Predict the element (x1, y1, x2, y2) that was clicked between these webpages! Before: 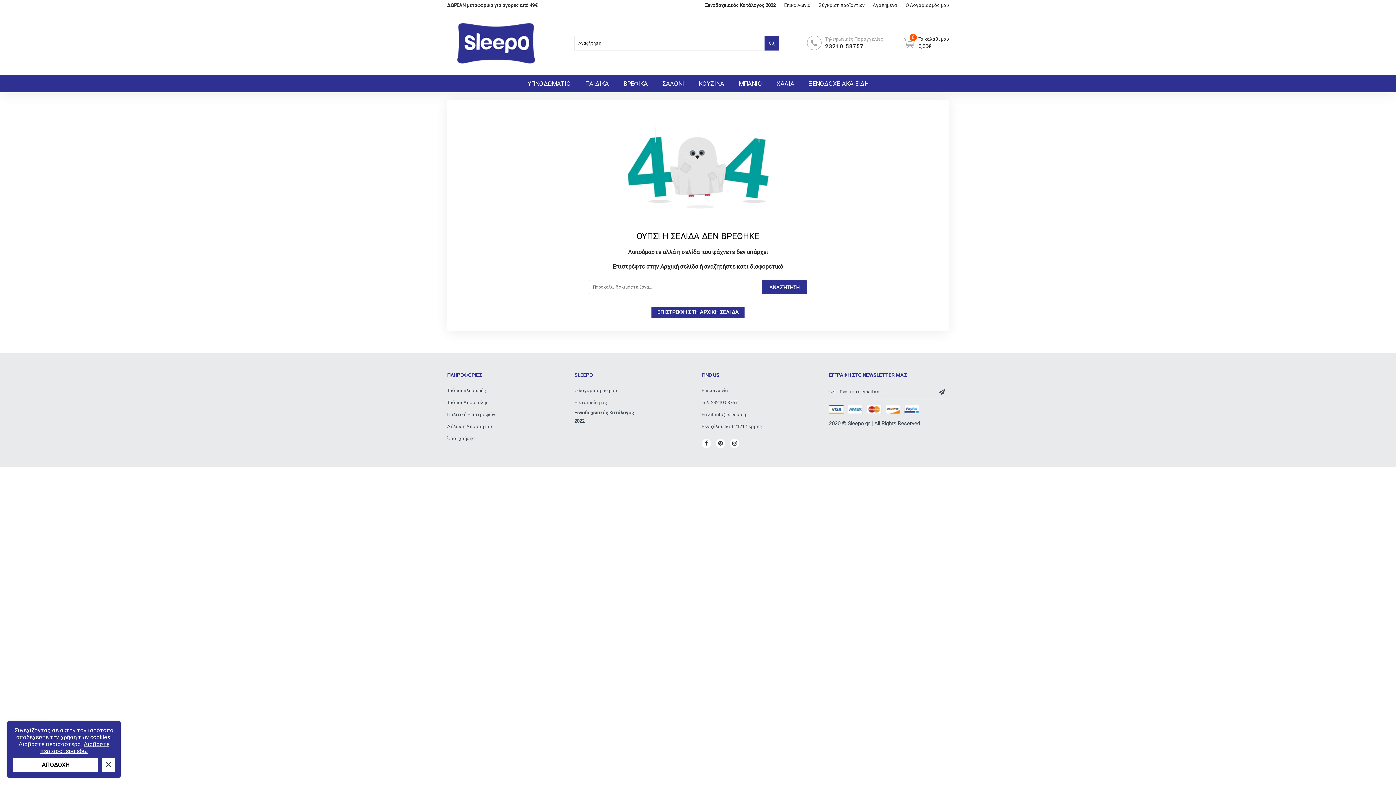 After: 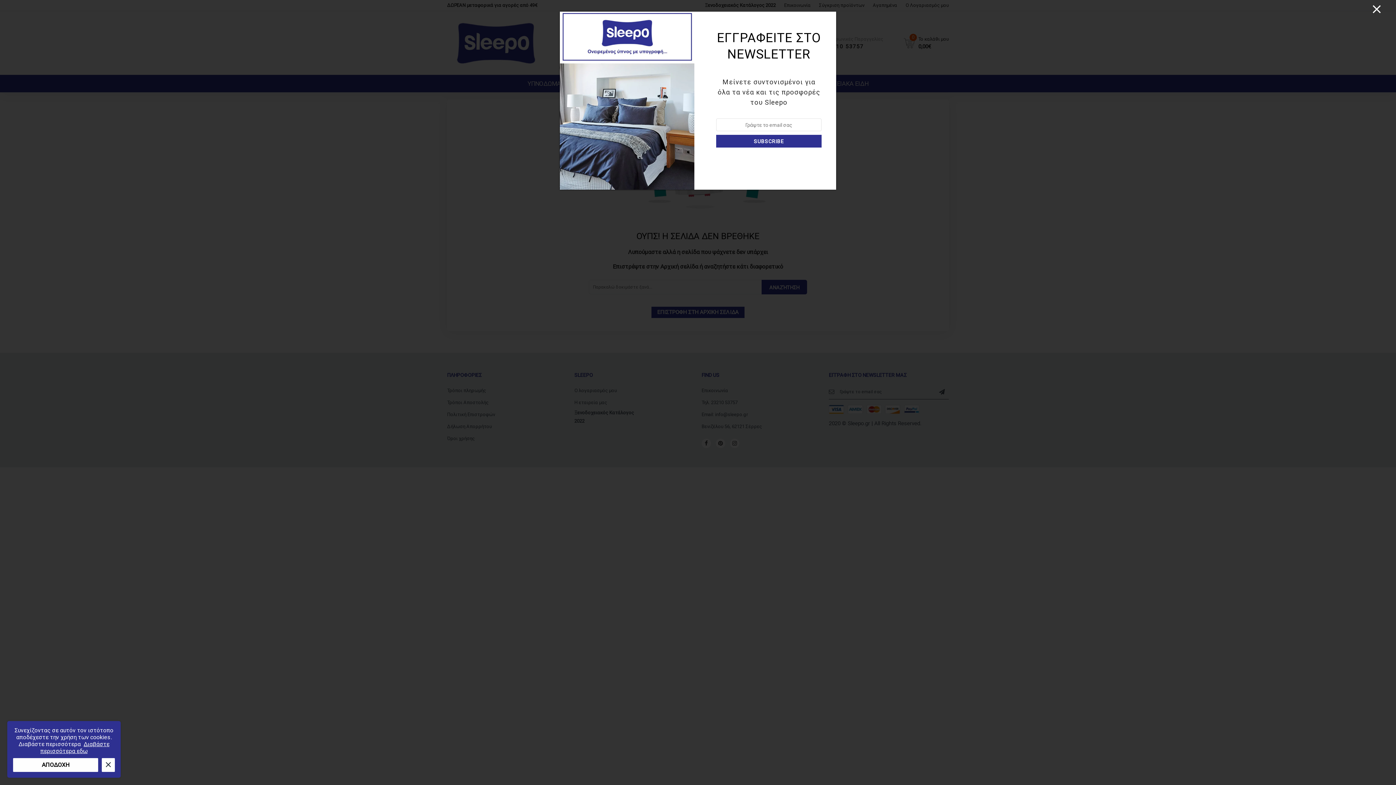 Action: label: Αγαπημένα bbox: (873, 2, 897, 8)